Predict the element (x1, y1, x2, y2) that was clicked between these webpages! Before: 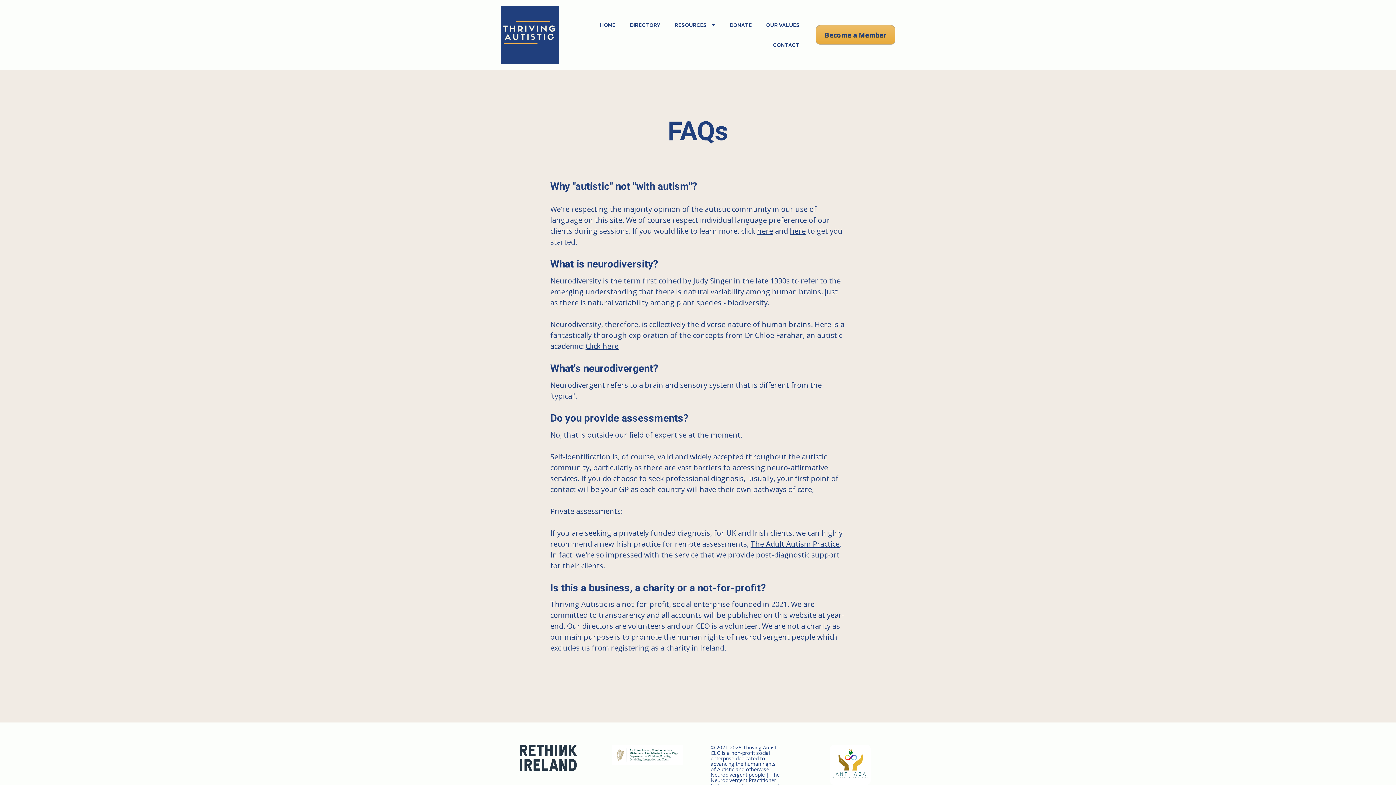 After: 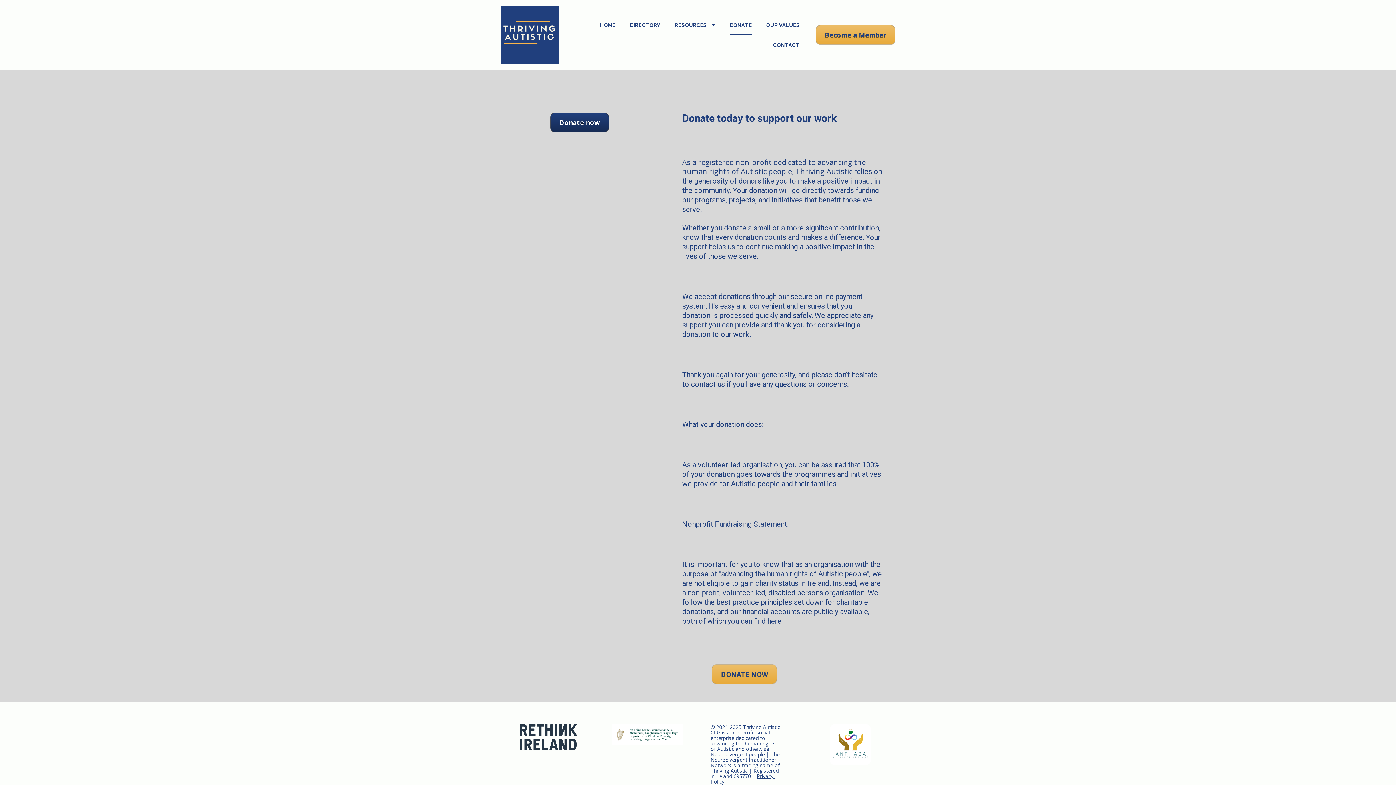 Action: bbox: (729, 15, 752, 34) label: DONATE